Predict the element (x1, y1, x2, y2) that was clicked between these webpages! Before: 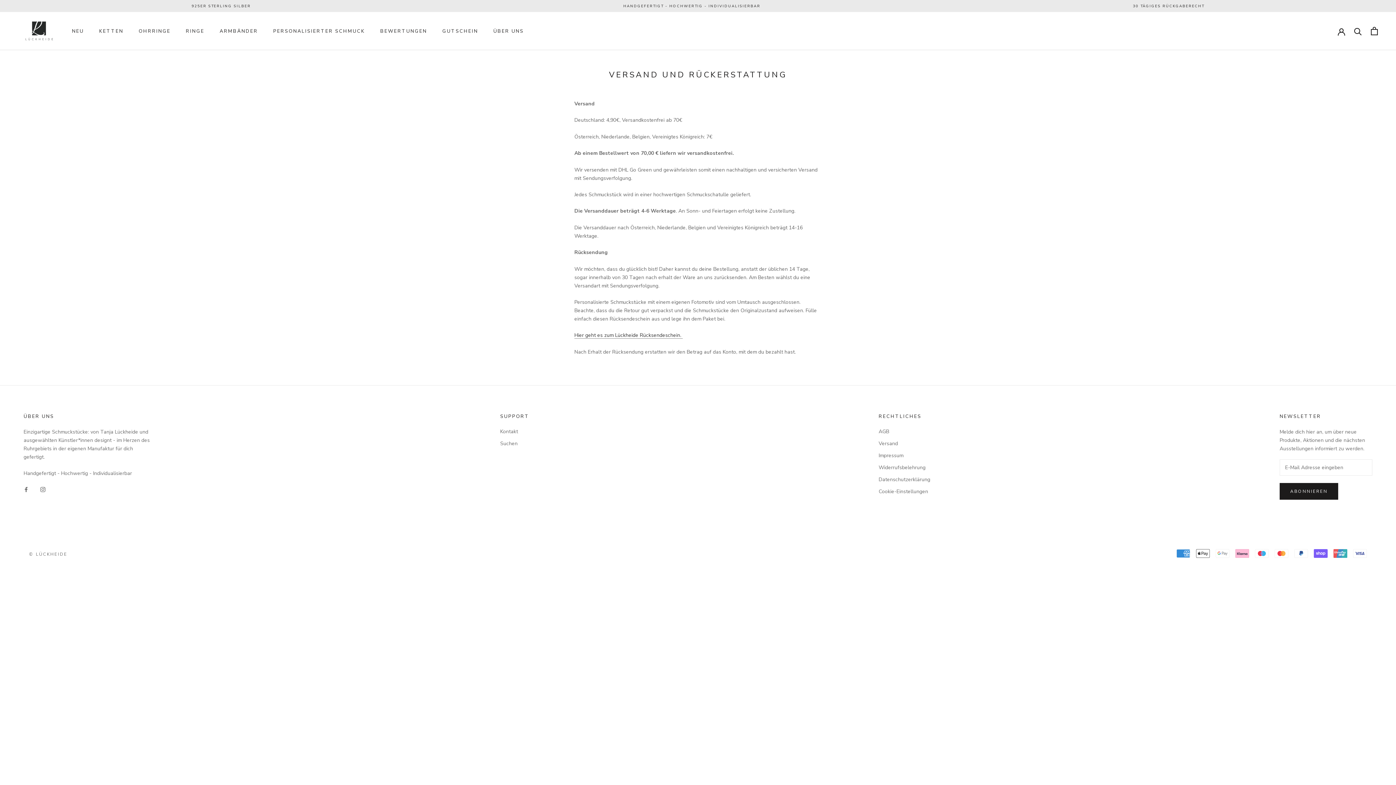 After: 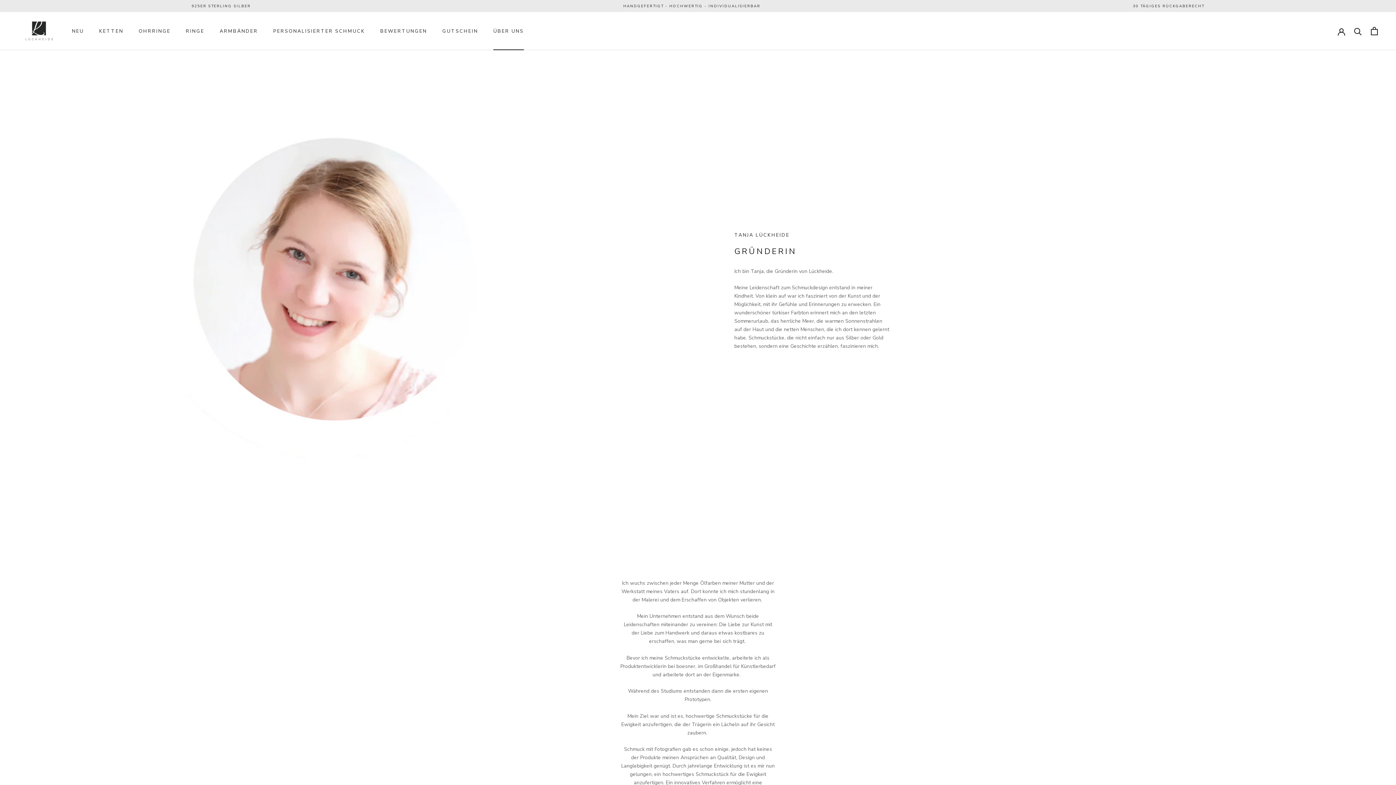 Action: label: ÜBER UNS
ÜBER UNS bbox: (493, 28, 523, 34)